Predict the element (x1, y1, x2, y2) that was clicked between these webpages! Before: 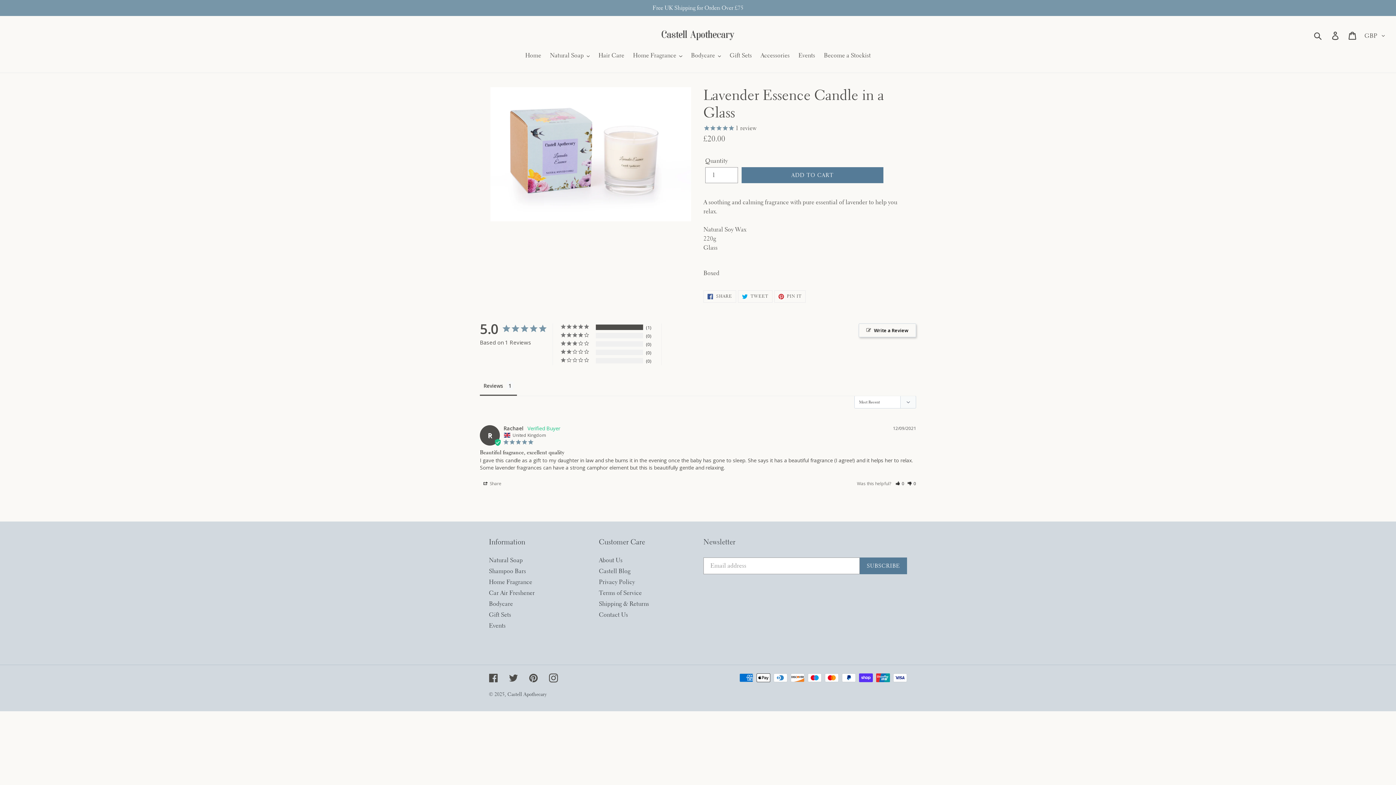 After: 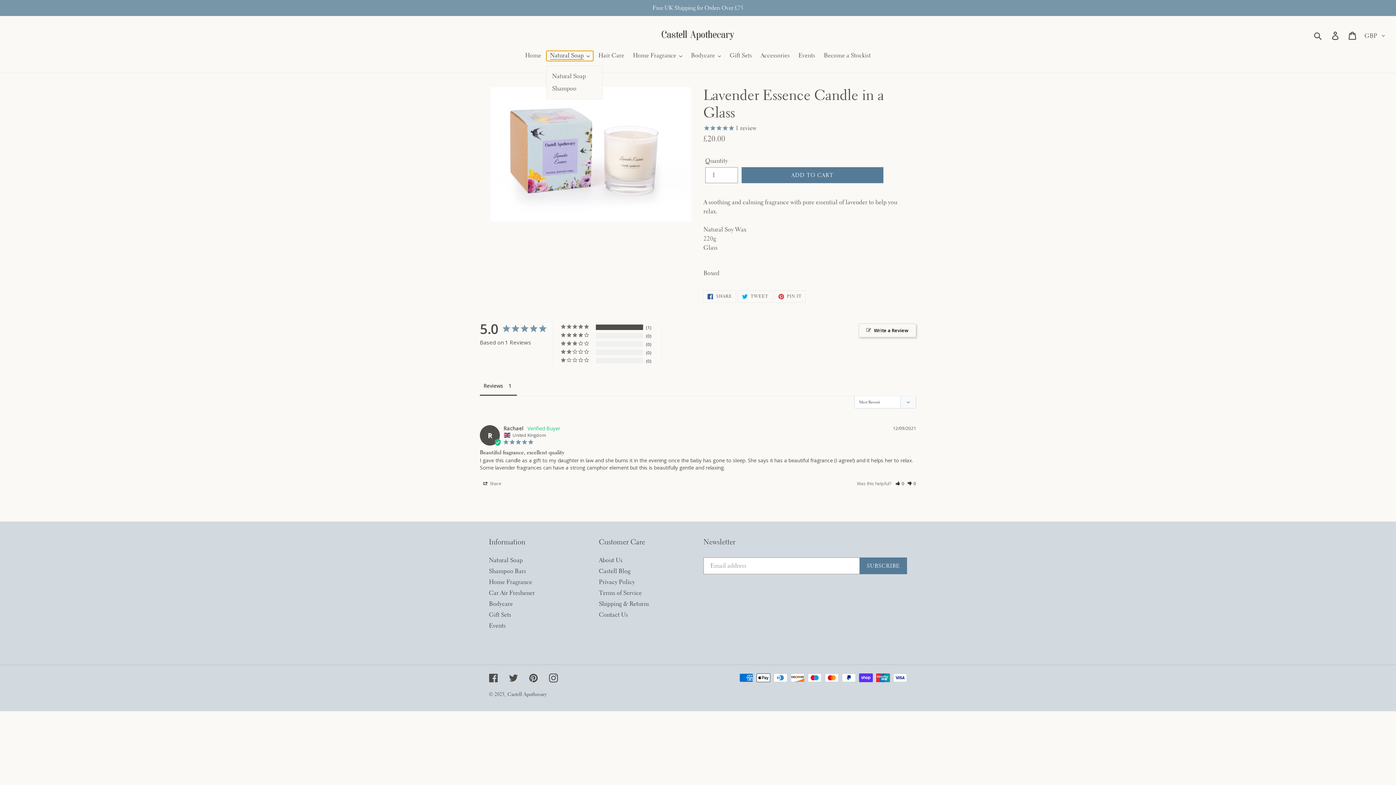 Action: bbox: (546, 51, 593, 61) label: Natural Soap